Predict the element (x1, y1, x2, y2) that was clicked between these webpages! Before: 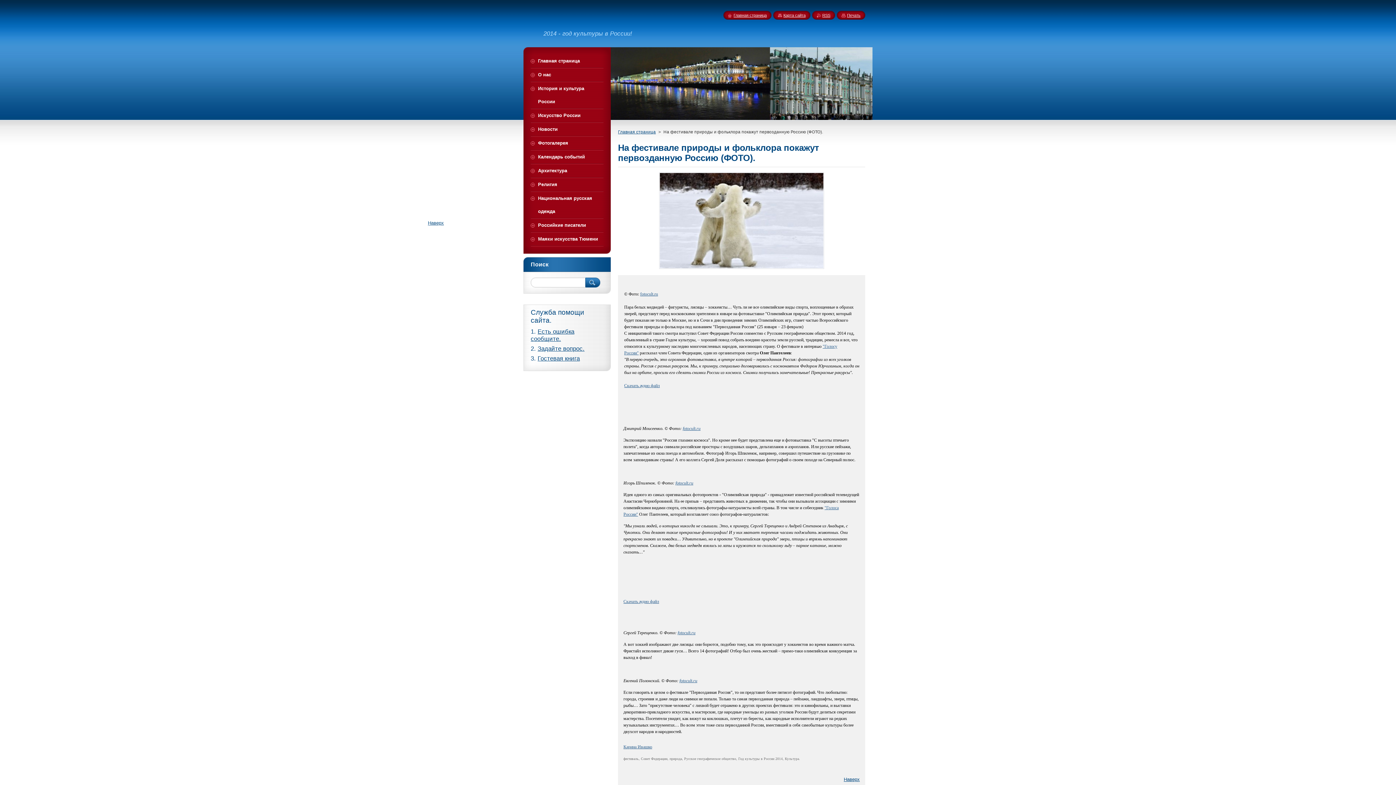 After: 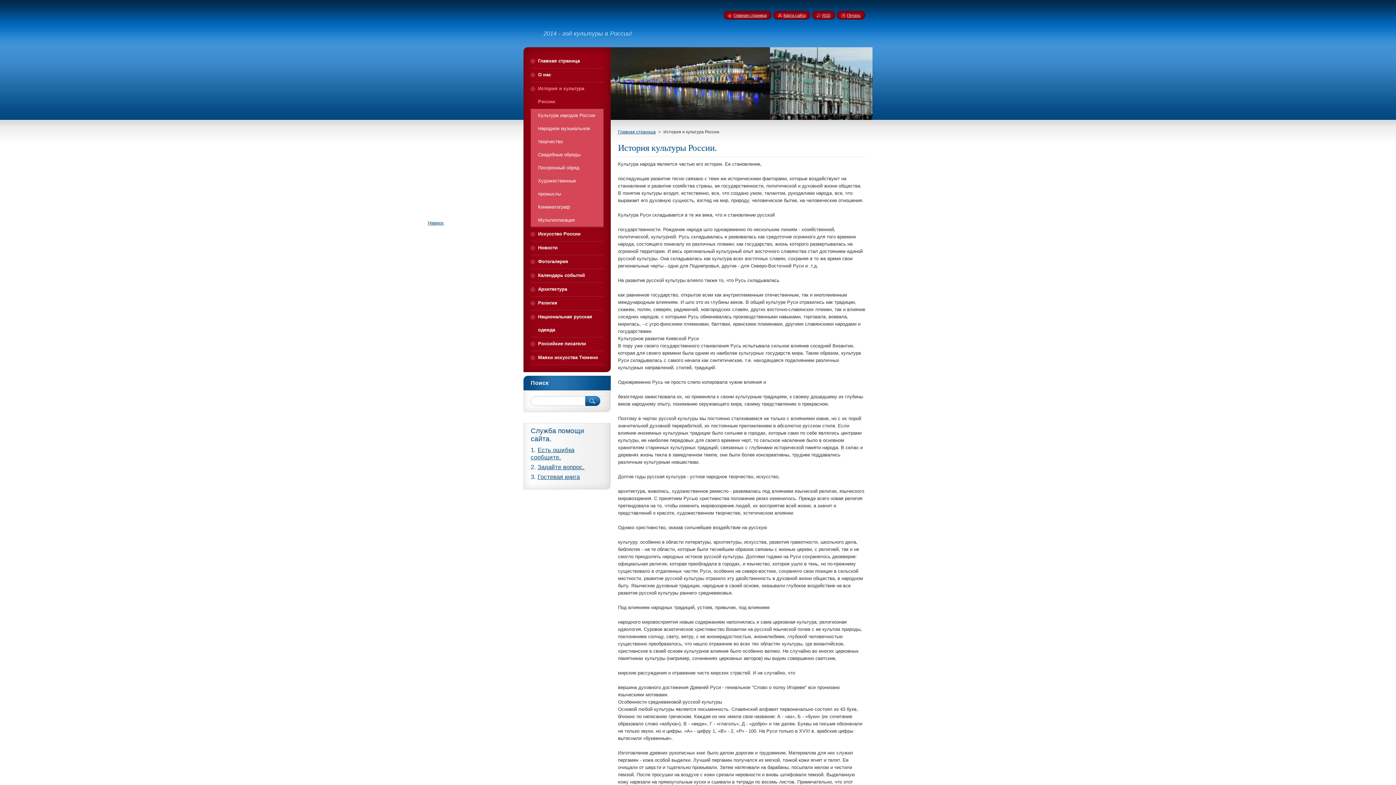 Action: bbox: (530, 82, 603, 108) label: История и культура России